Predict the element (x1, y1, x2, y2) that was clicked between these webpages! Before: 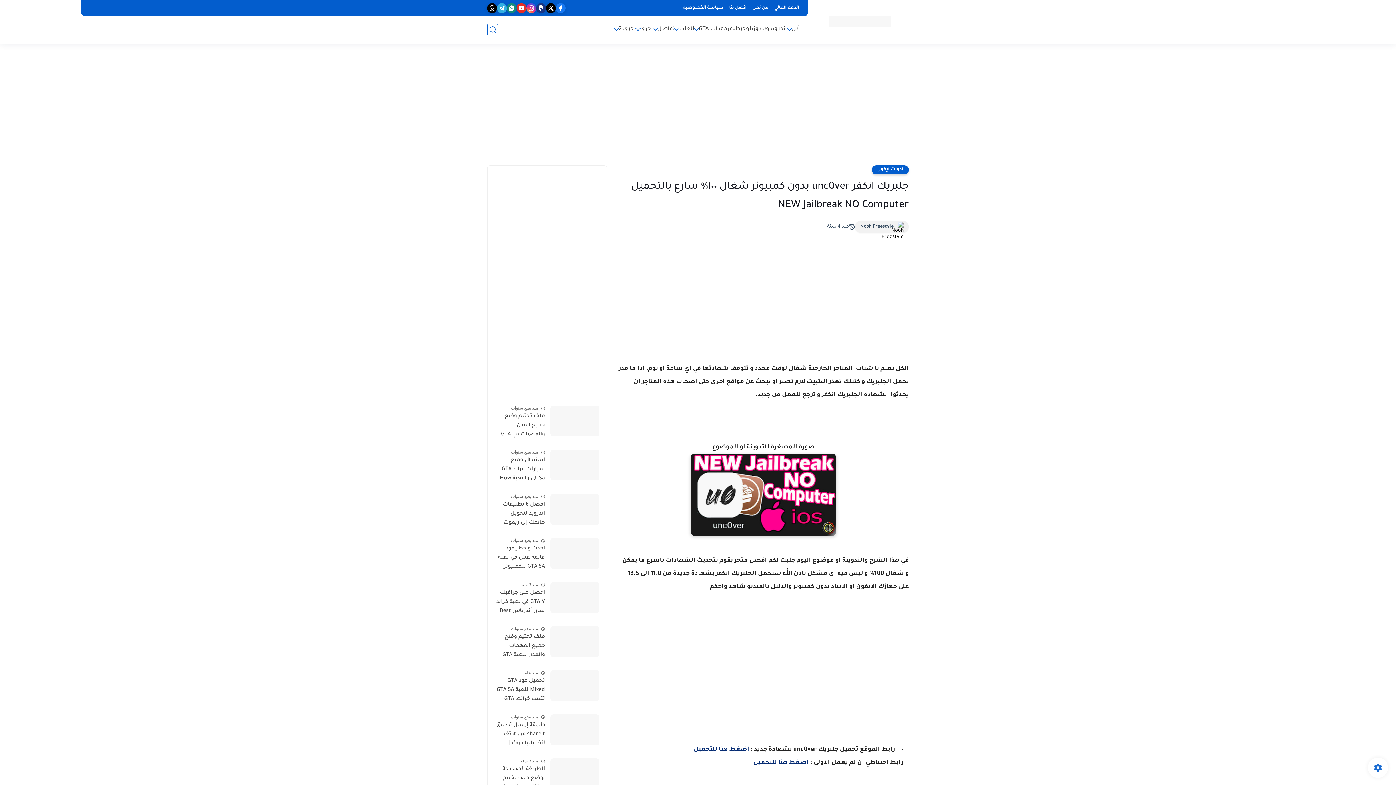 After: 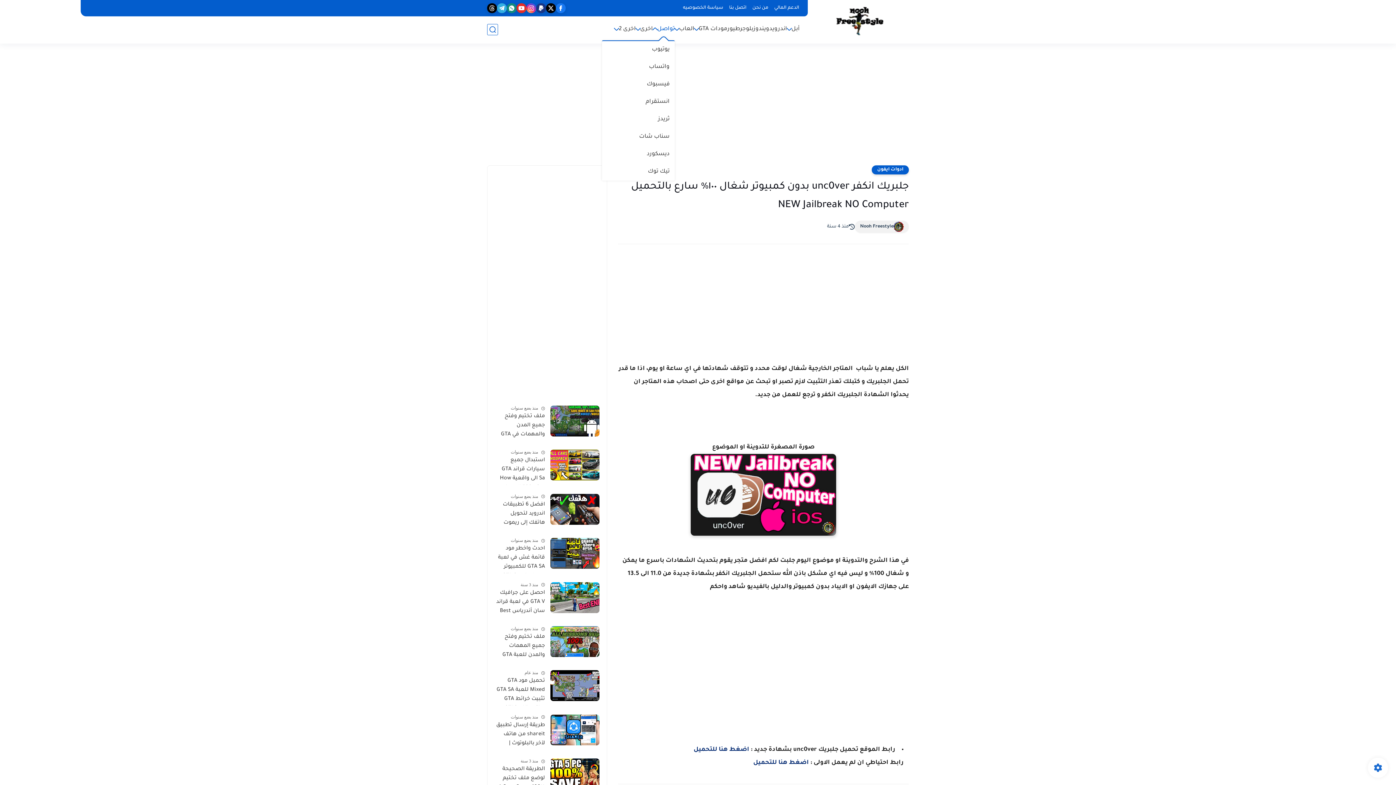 Action: label: تواصل bbox: (657, 25, 674, 33)